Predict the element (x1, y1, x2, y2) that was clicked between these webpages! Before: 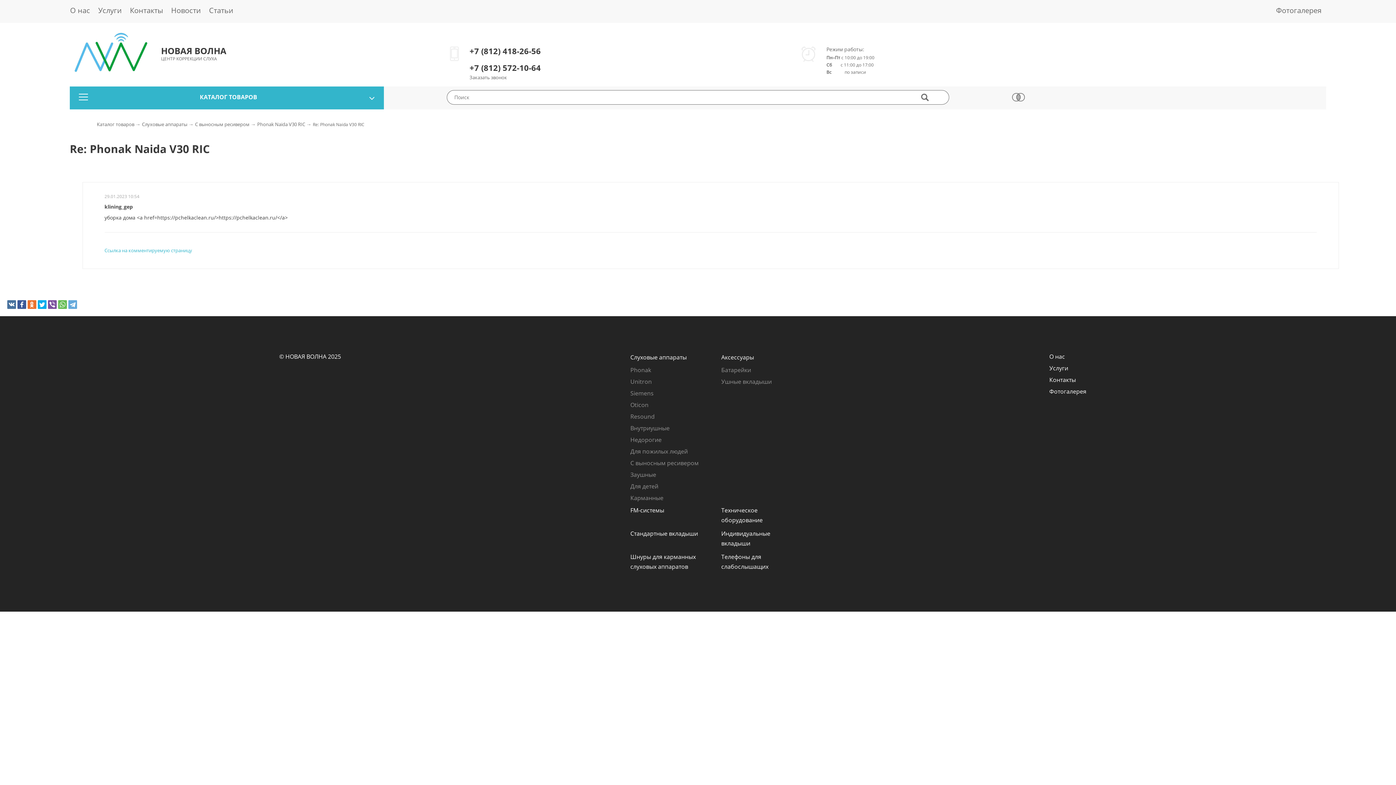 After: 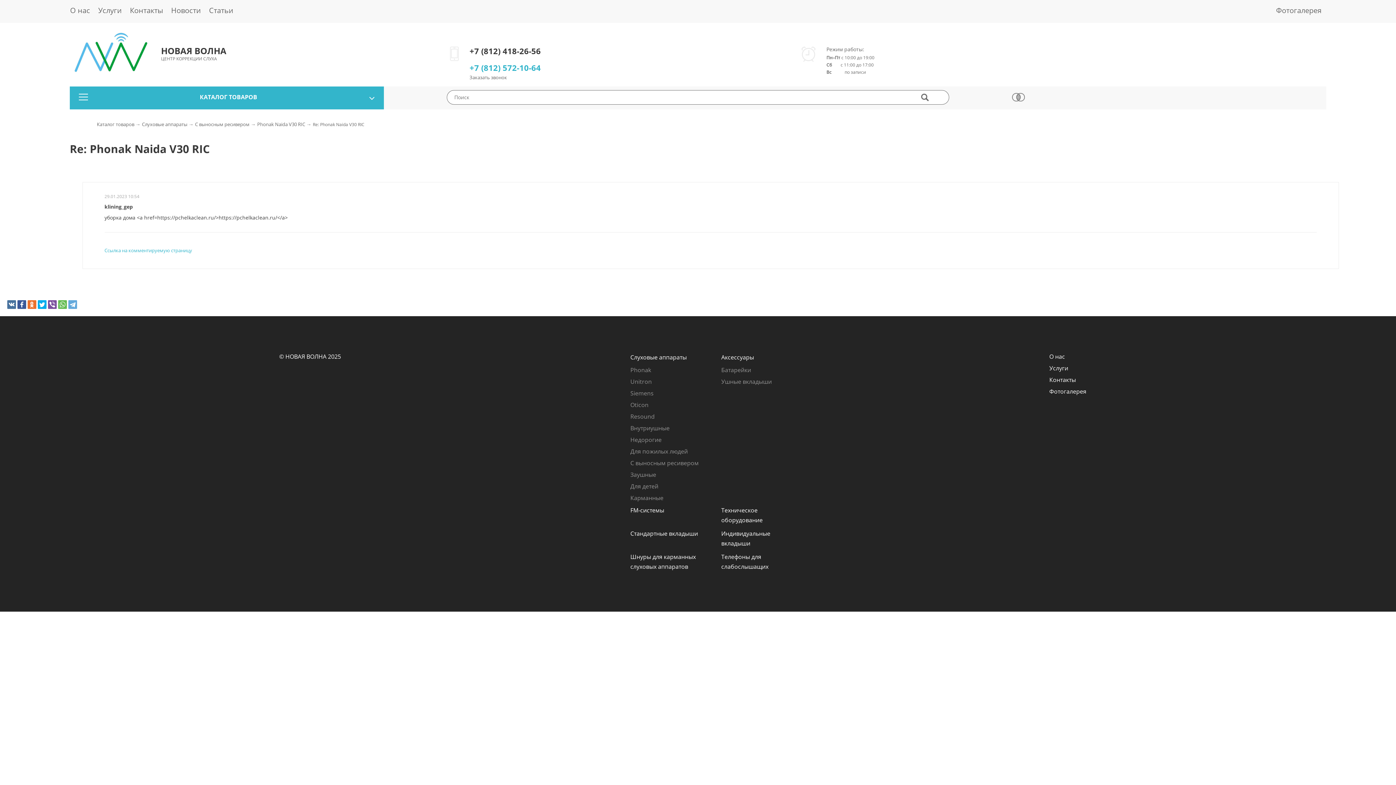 Action: label: +7 (812) 572-10-64 bbox: (469, 62, 540, 72)